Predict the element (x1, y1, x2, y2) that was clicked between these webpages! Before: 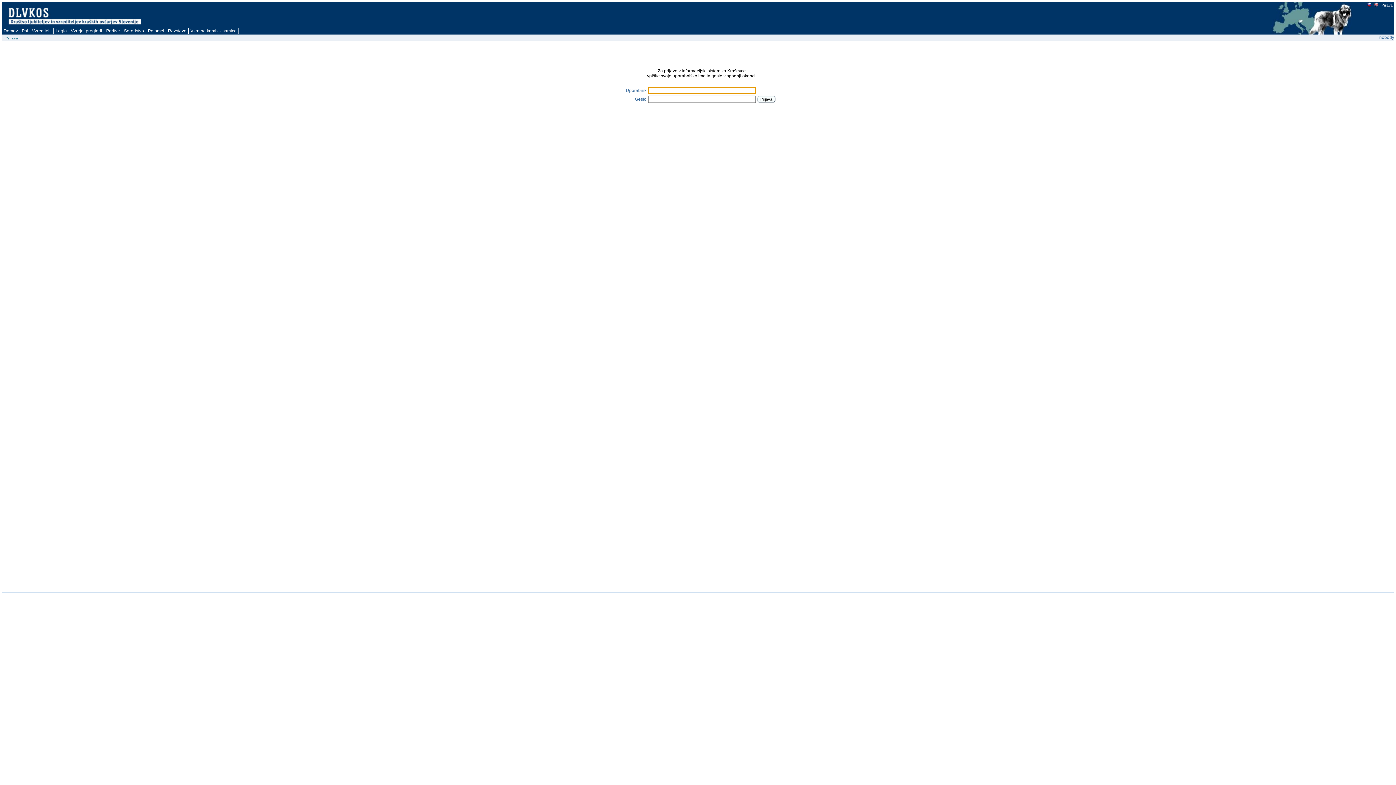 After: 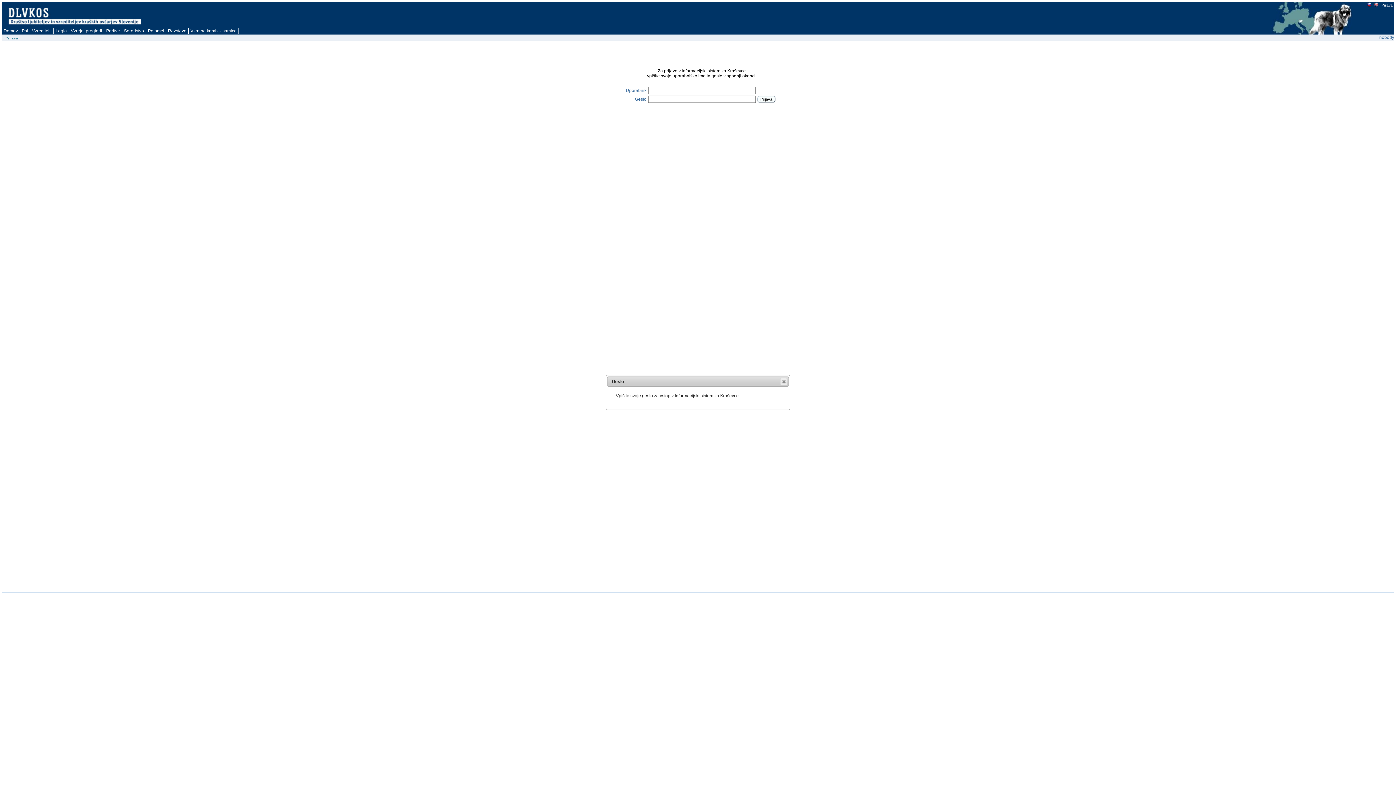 Action: bbox: (635, 96, 646, 101) label: Geslo